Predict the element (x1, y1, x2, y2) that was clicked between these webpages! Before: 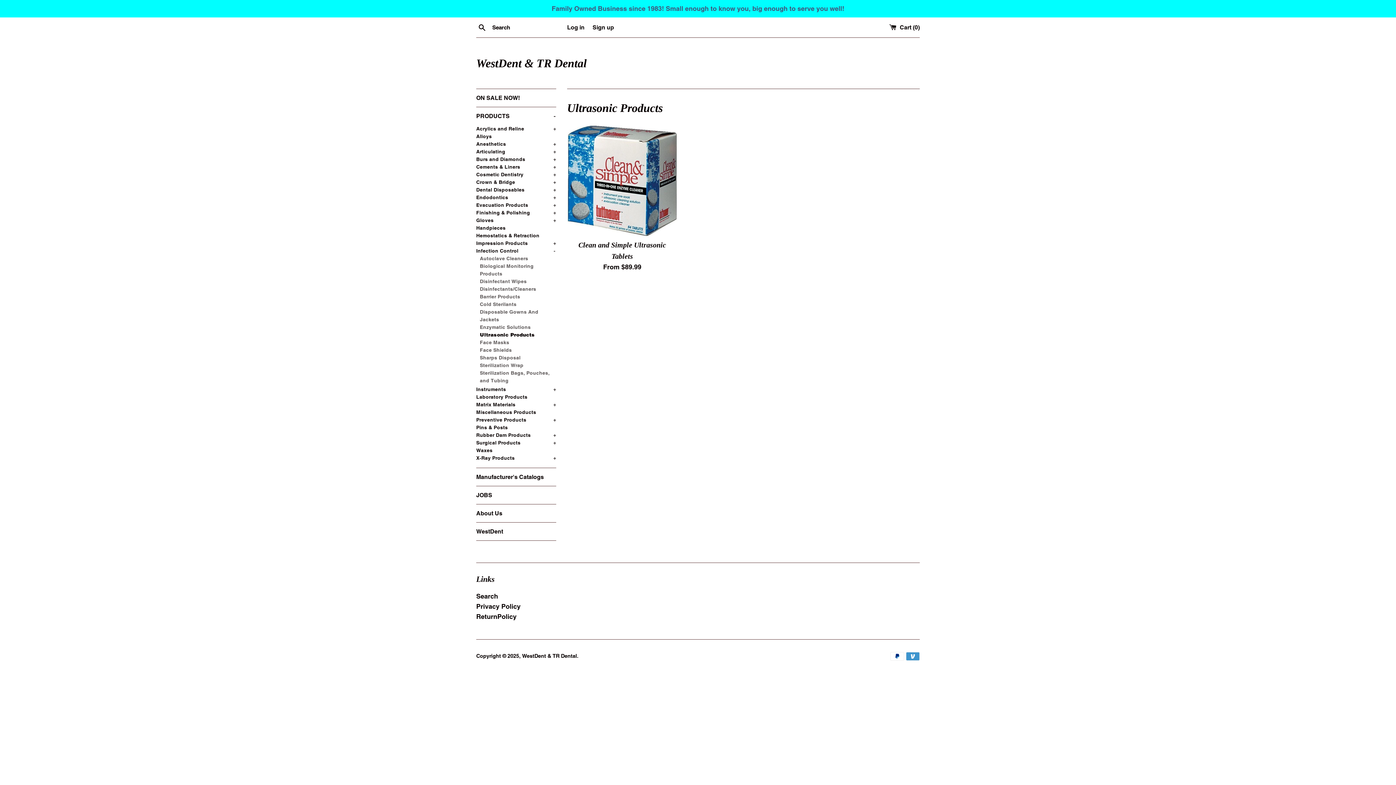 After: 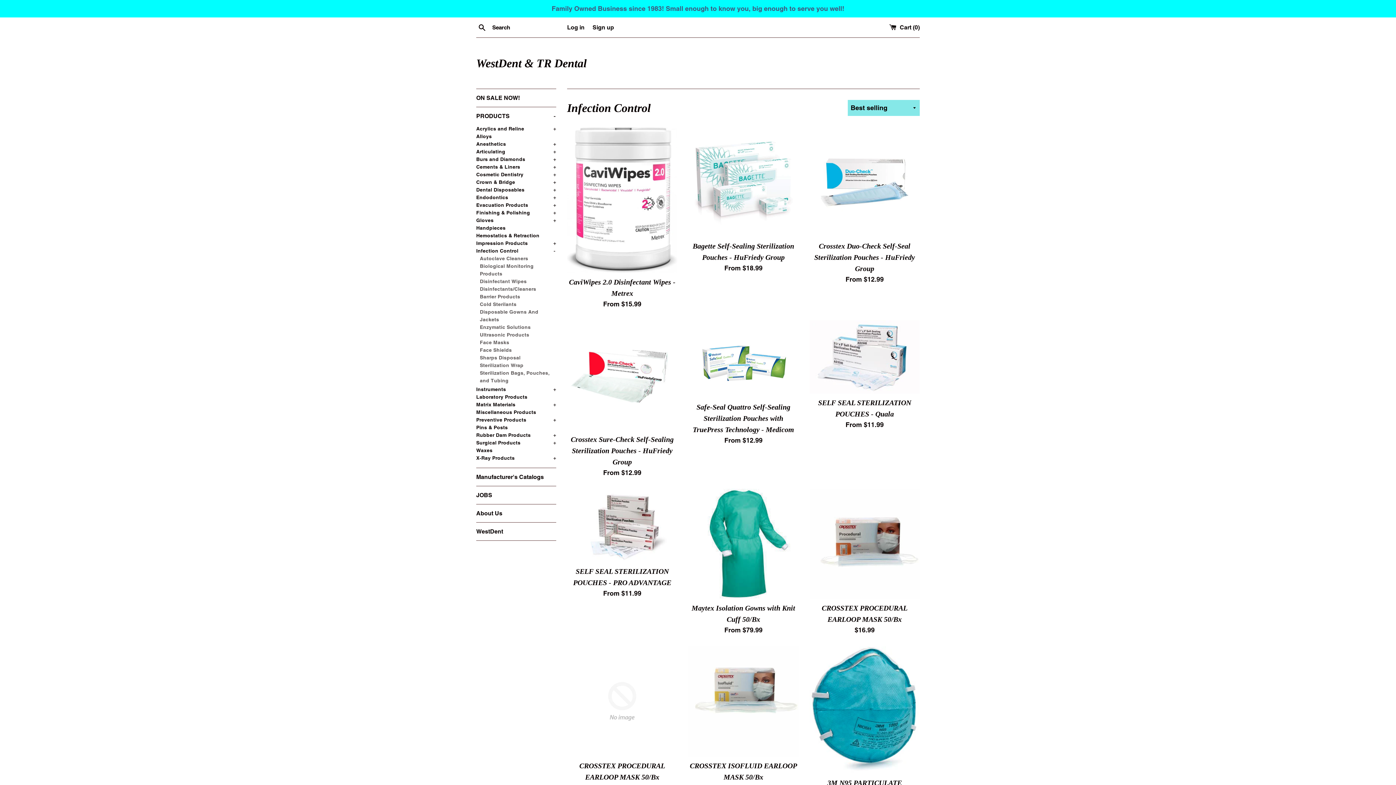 Action: label: Biological Monitoring Products bbox: (480, 262, 556, 277)